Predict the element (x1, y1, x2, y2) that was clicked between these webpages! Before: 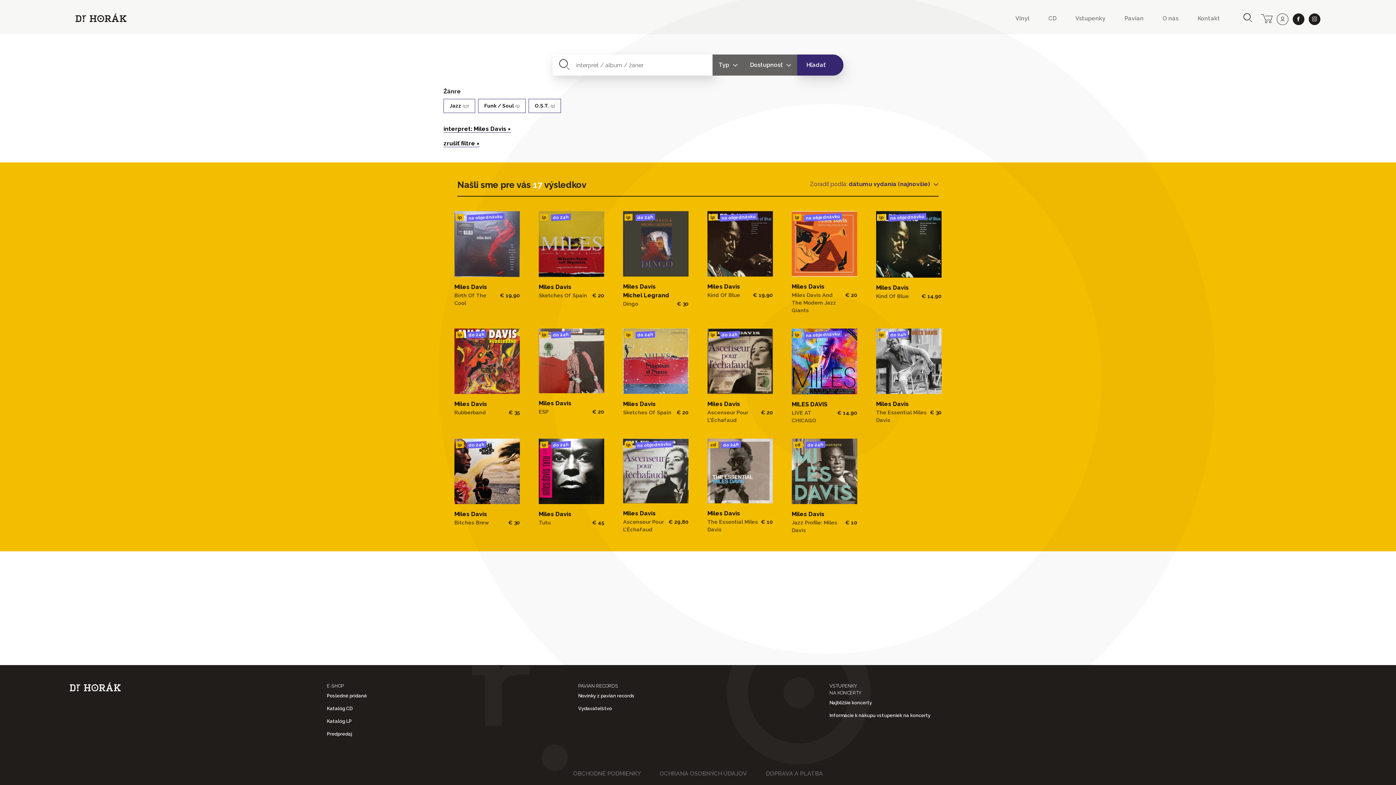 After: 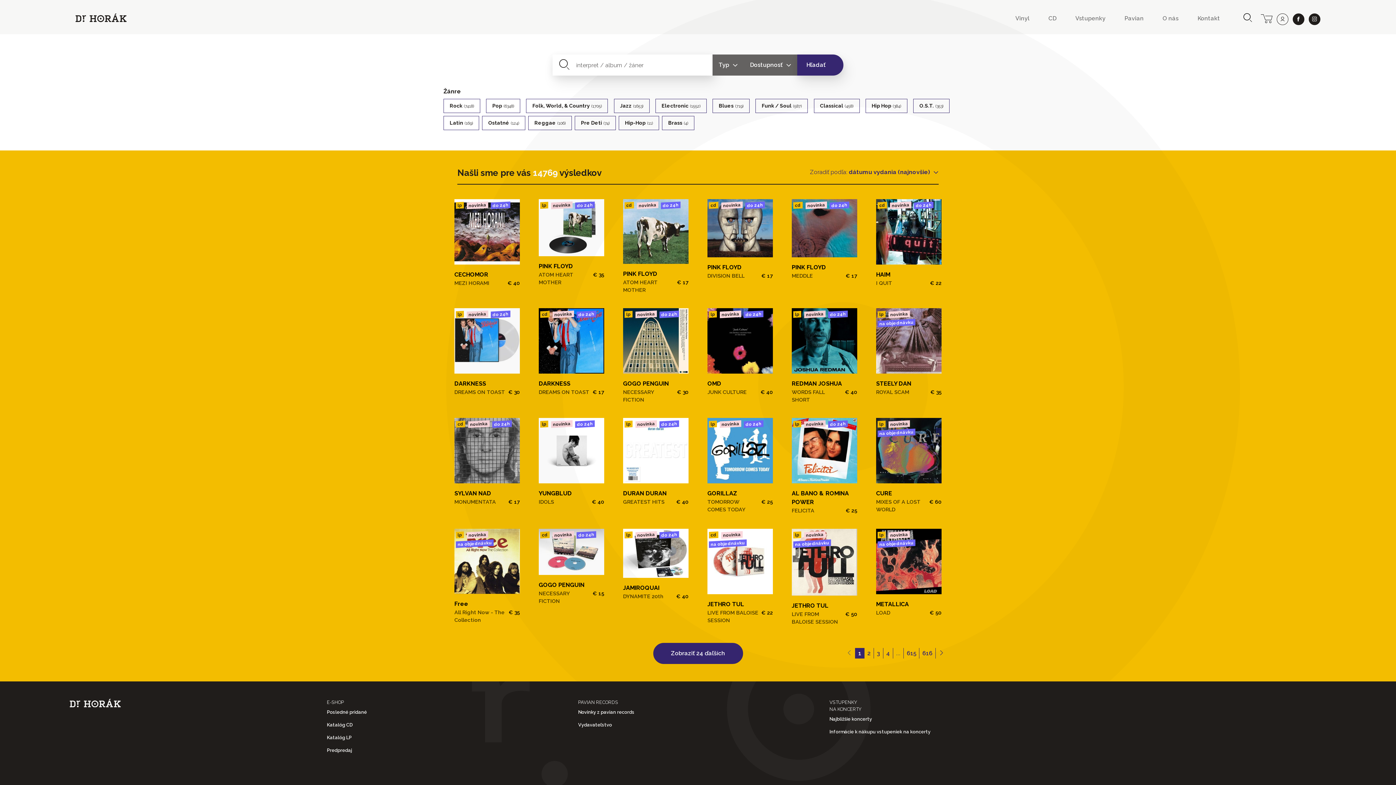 Action: label: zrušiť filtre × bbox: (443, 140, 479, 147)